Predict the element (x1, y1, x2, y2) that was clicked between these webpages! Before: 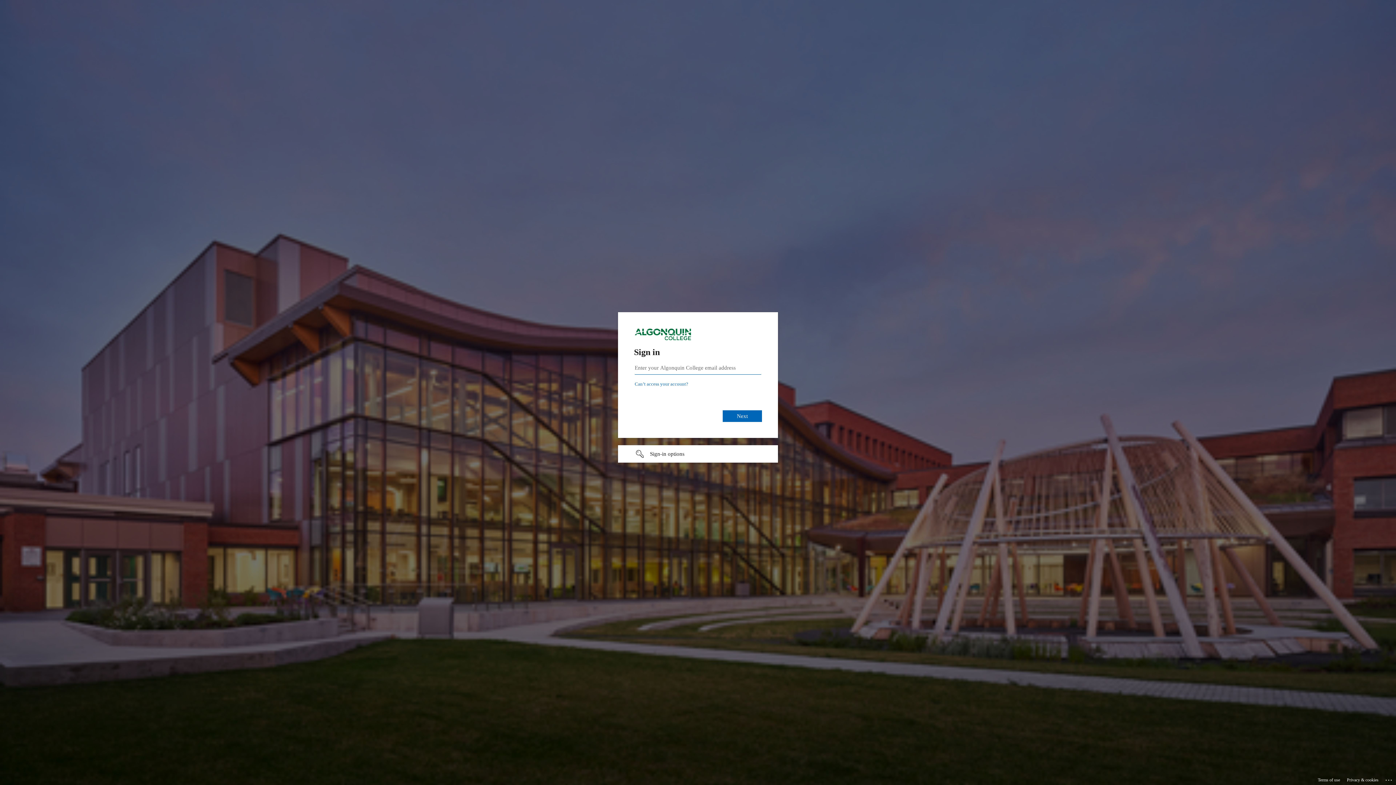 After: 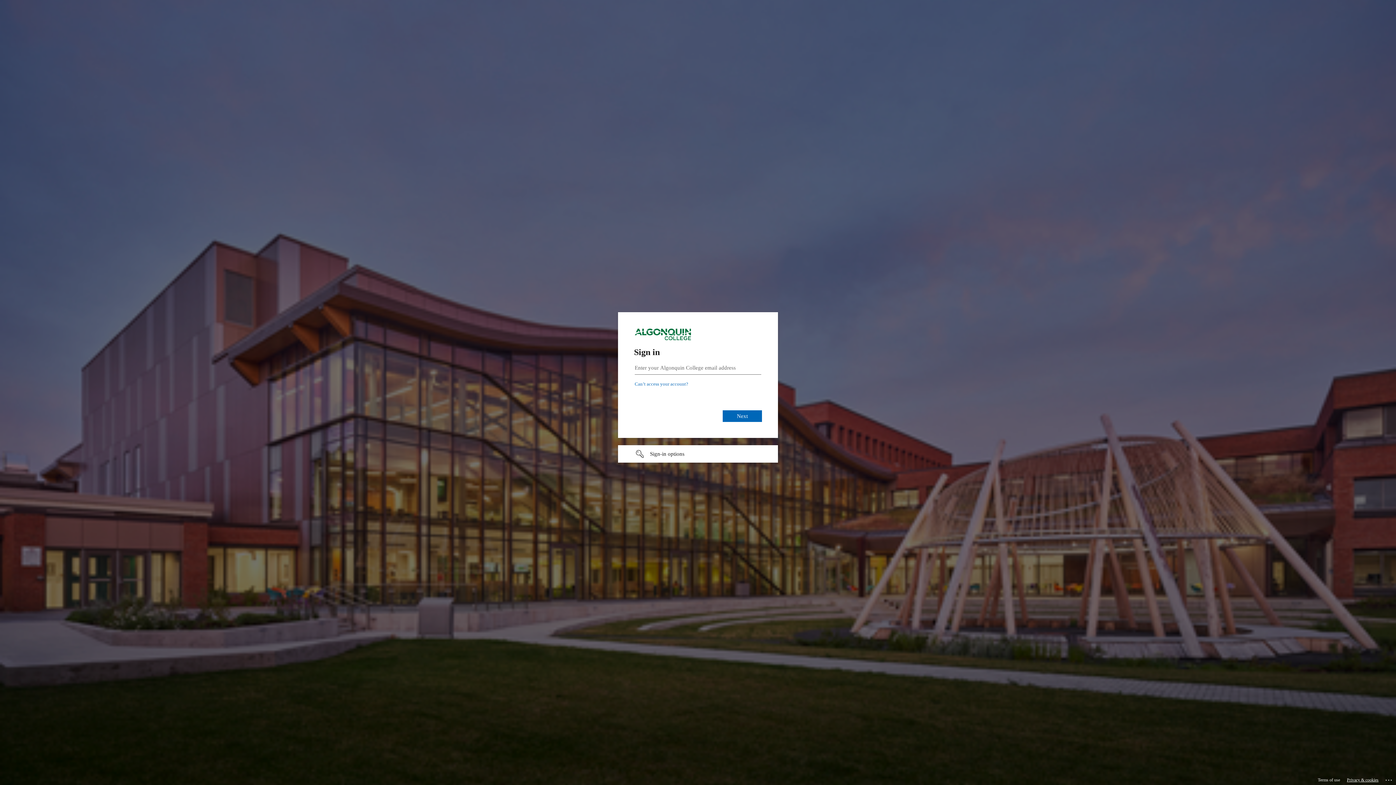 Action: label: Privacy & cookies bbox: (1347, 775, 1378, 785)